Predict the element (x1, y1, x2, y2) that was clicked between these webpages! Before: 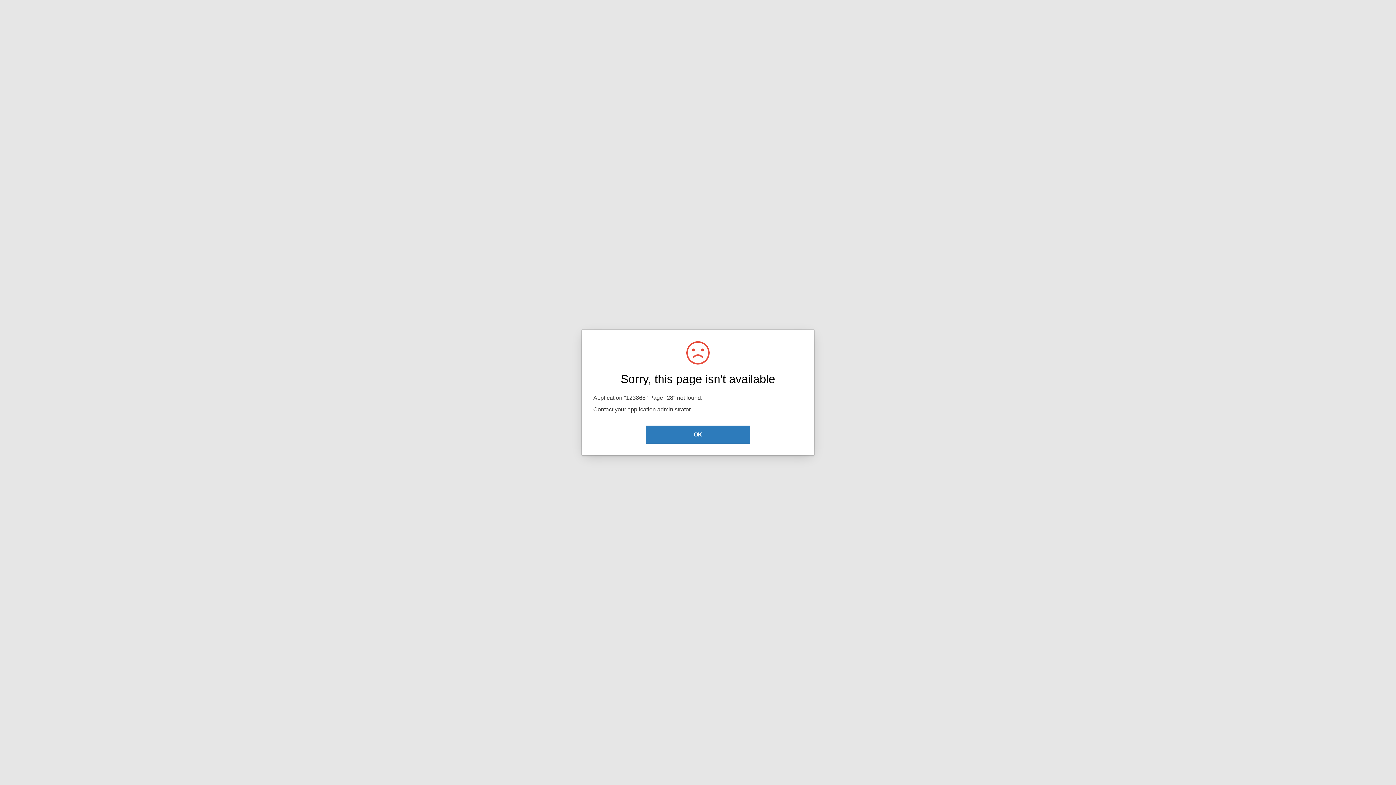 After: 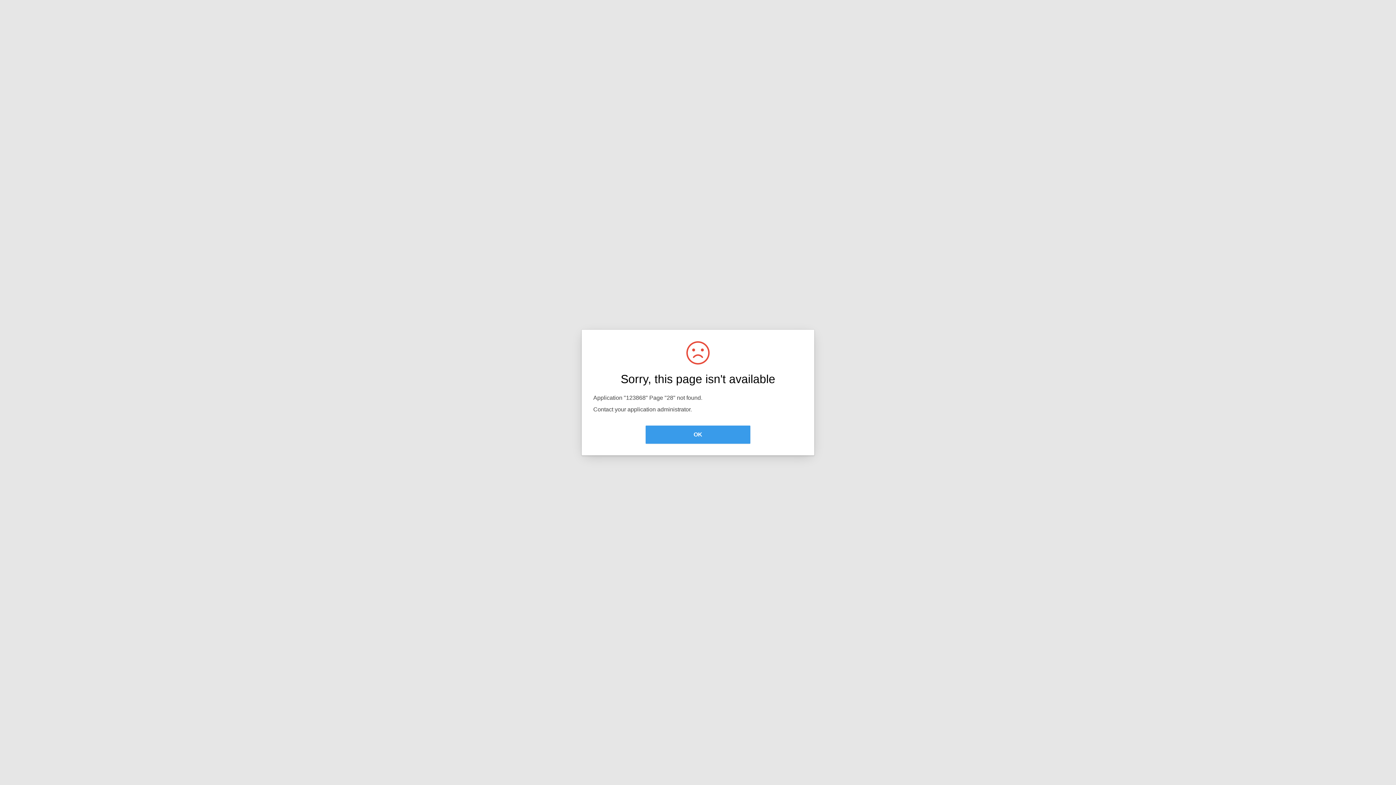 Action: bbox: (645, 425, 750, 444) label: OK